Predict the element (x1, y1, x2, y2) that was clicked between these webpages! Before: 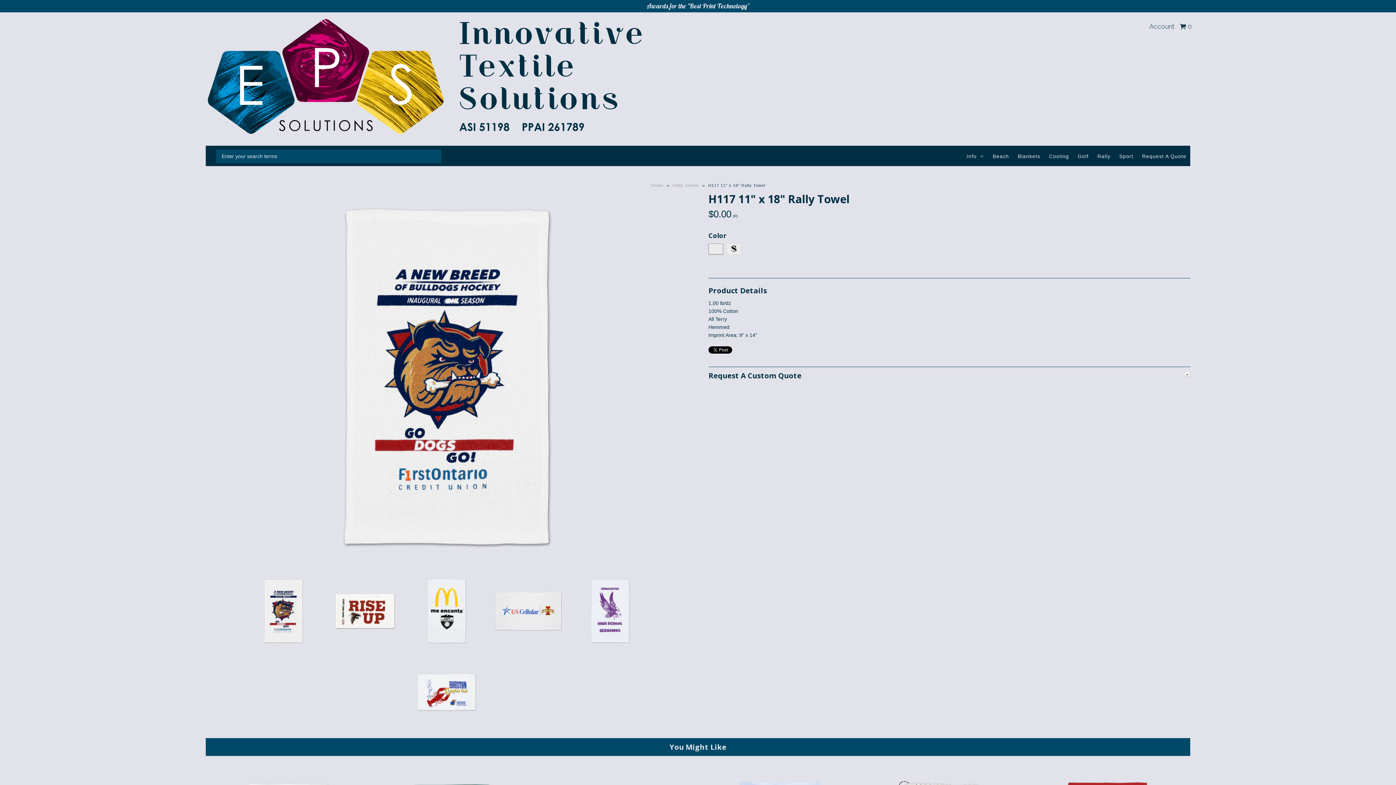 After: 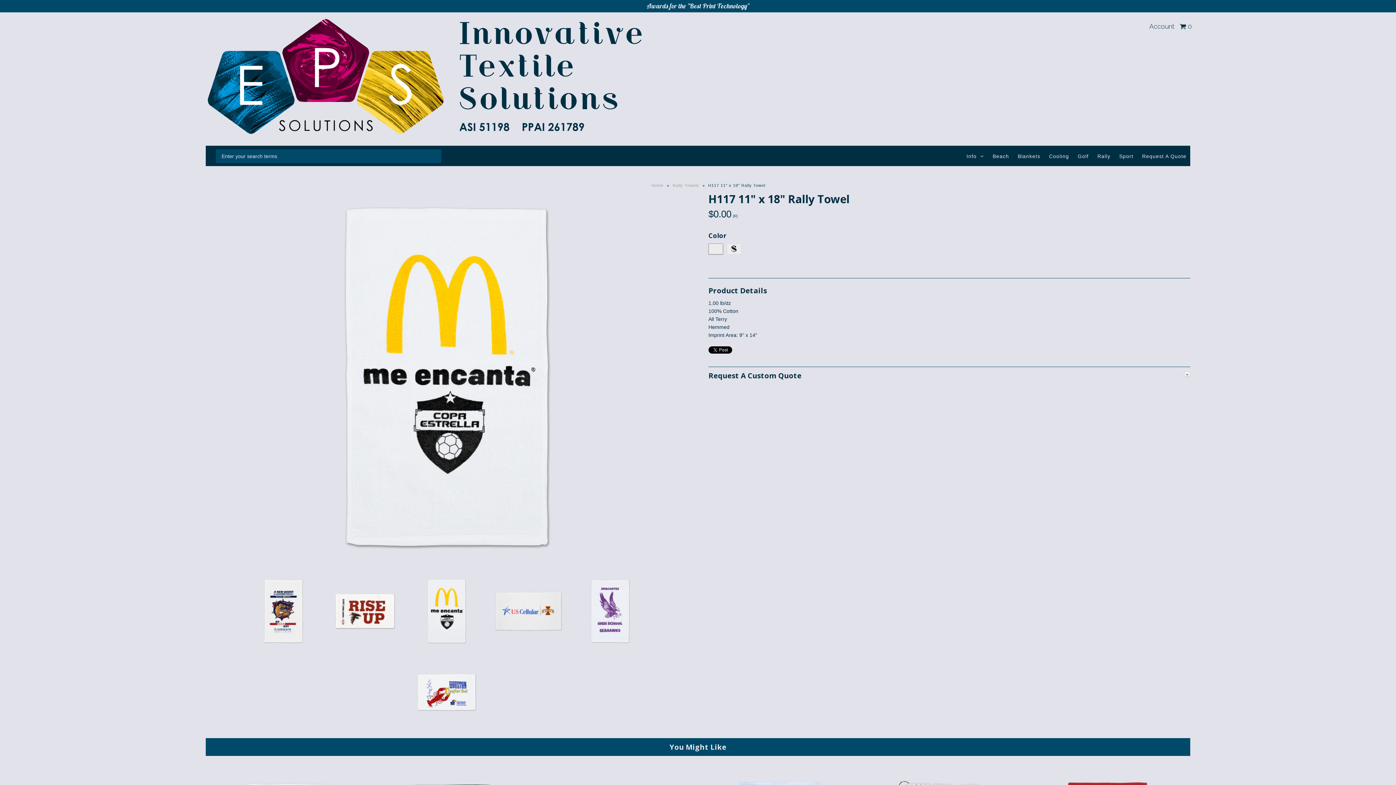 Action: label:   bbox: (406, 577, 488, 583)